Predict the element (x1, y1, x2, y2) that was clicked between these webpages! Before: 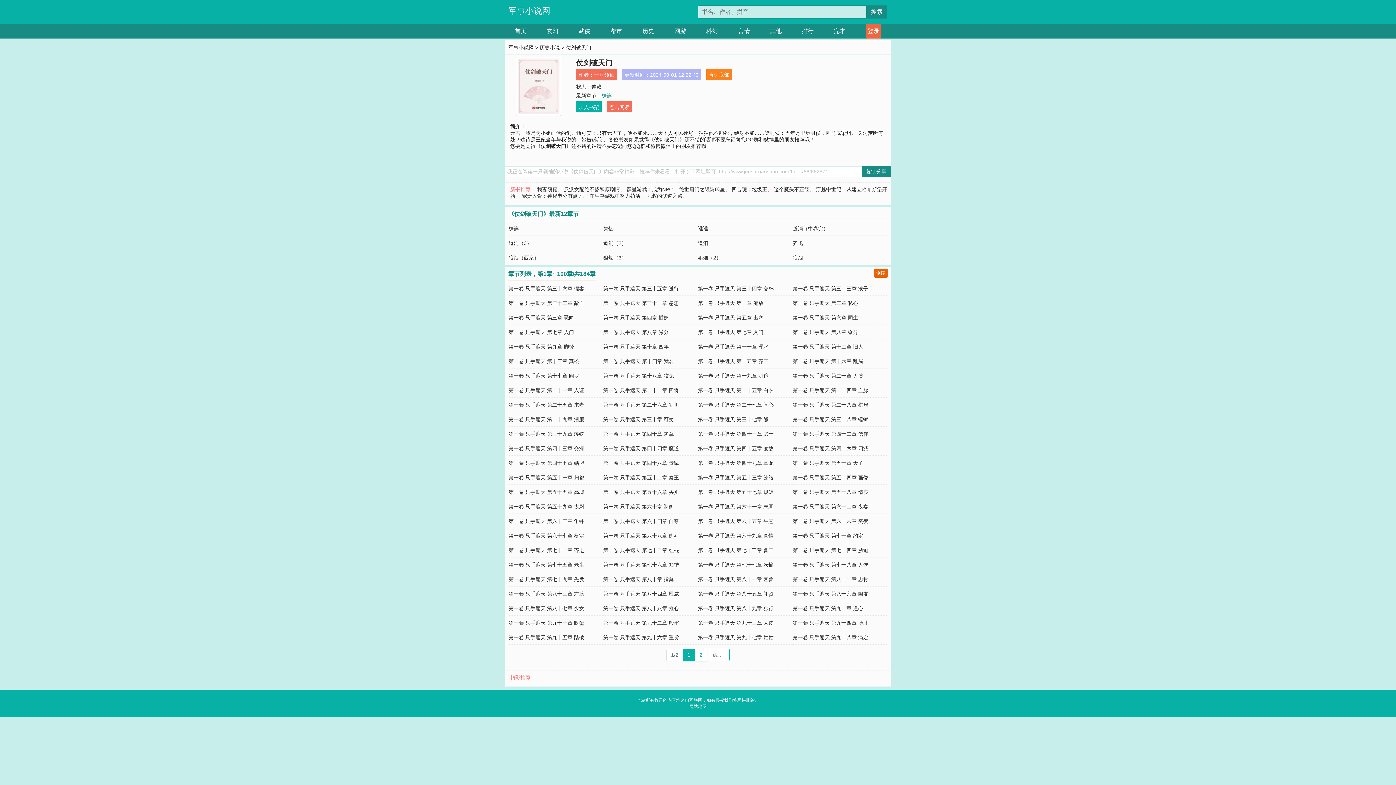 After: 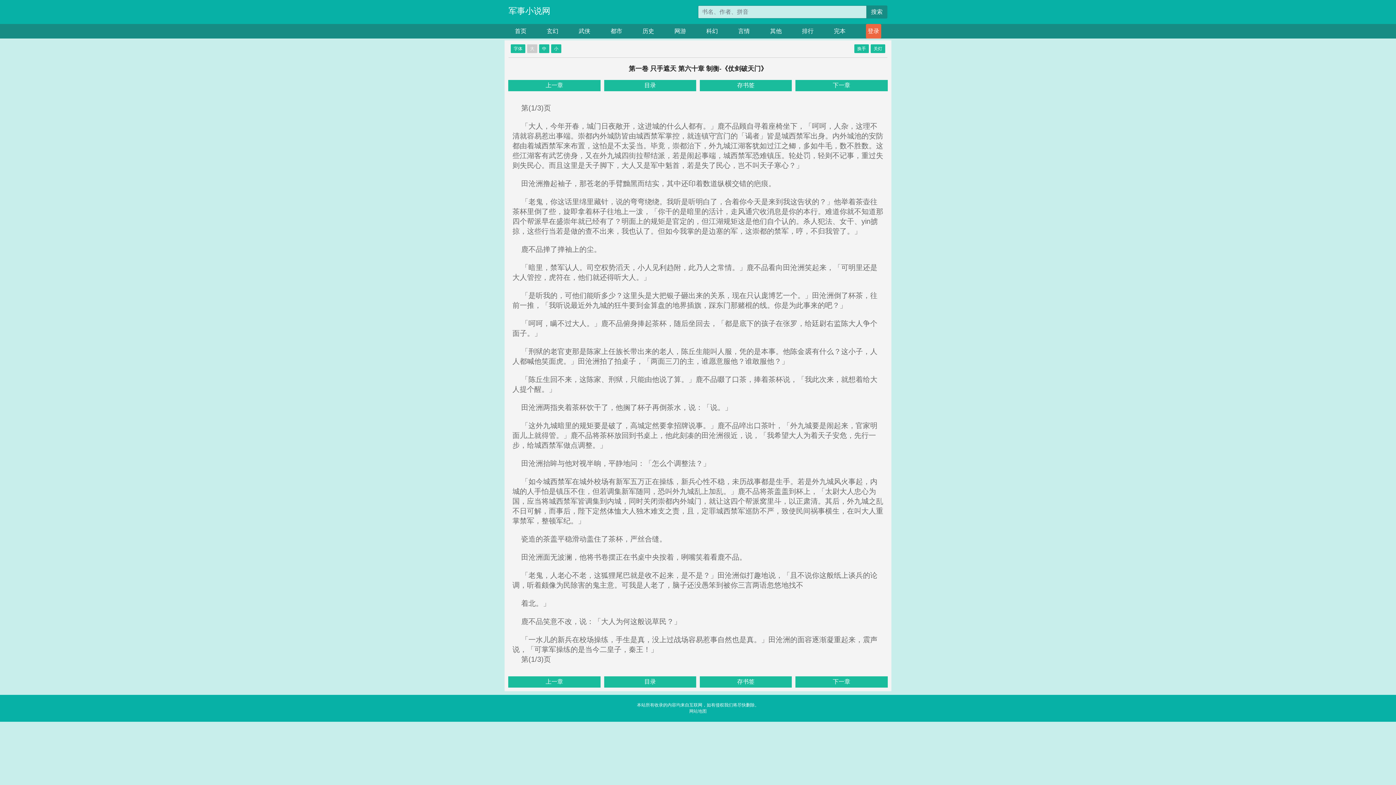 Action: label: 第一卷 只手遮天 第六十章 制衡 bbox: (603, 504, 674, 509)